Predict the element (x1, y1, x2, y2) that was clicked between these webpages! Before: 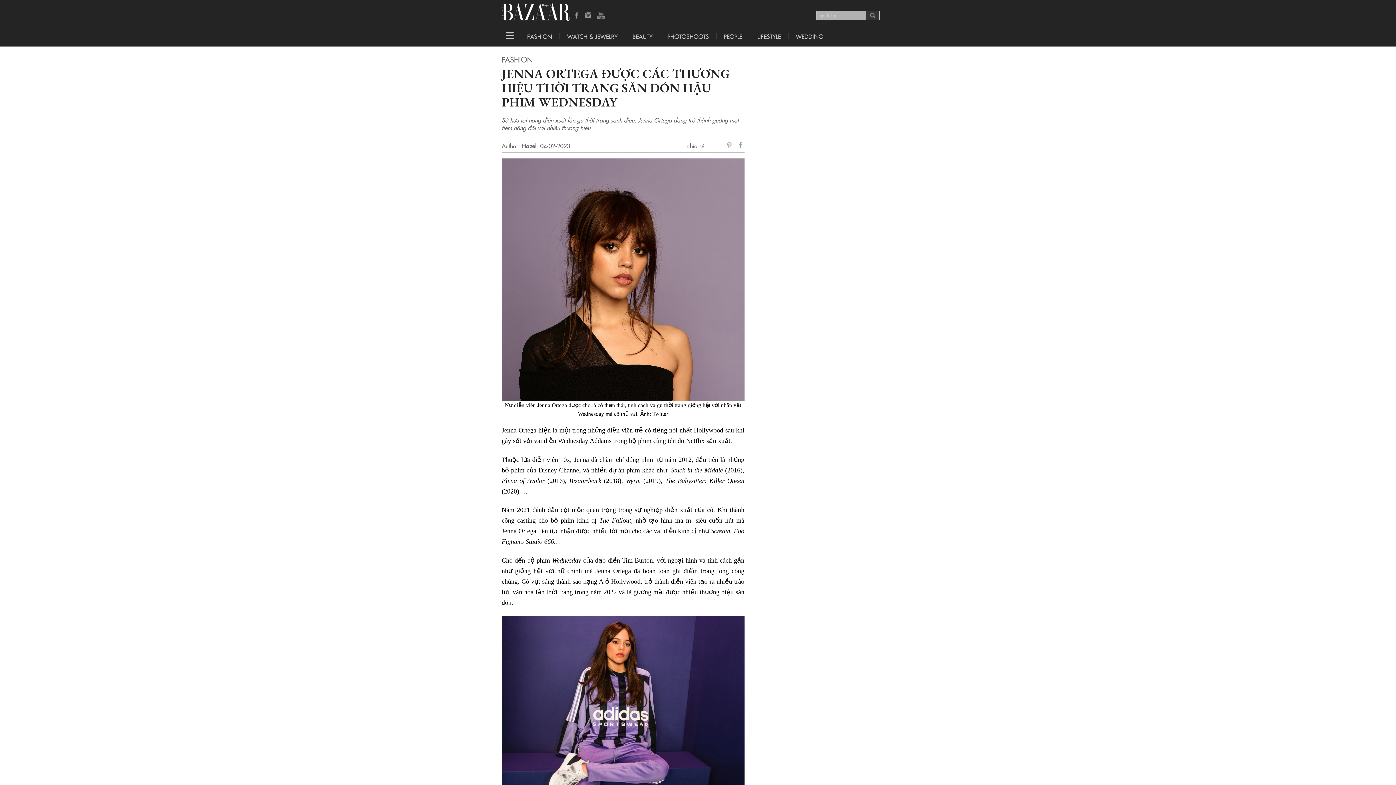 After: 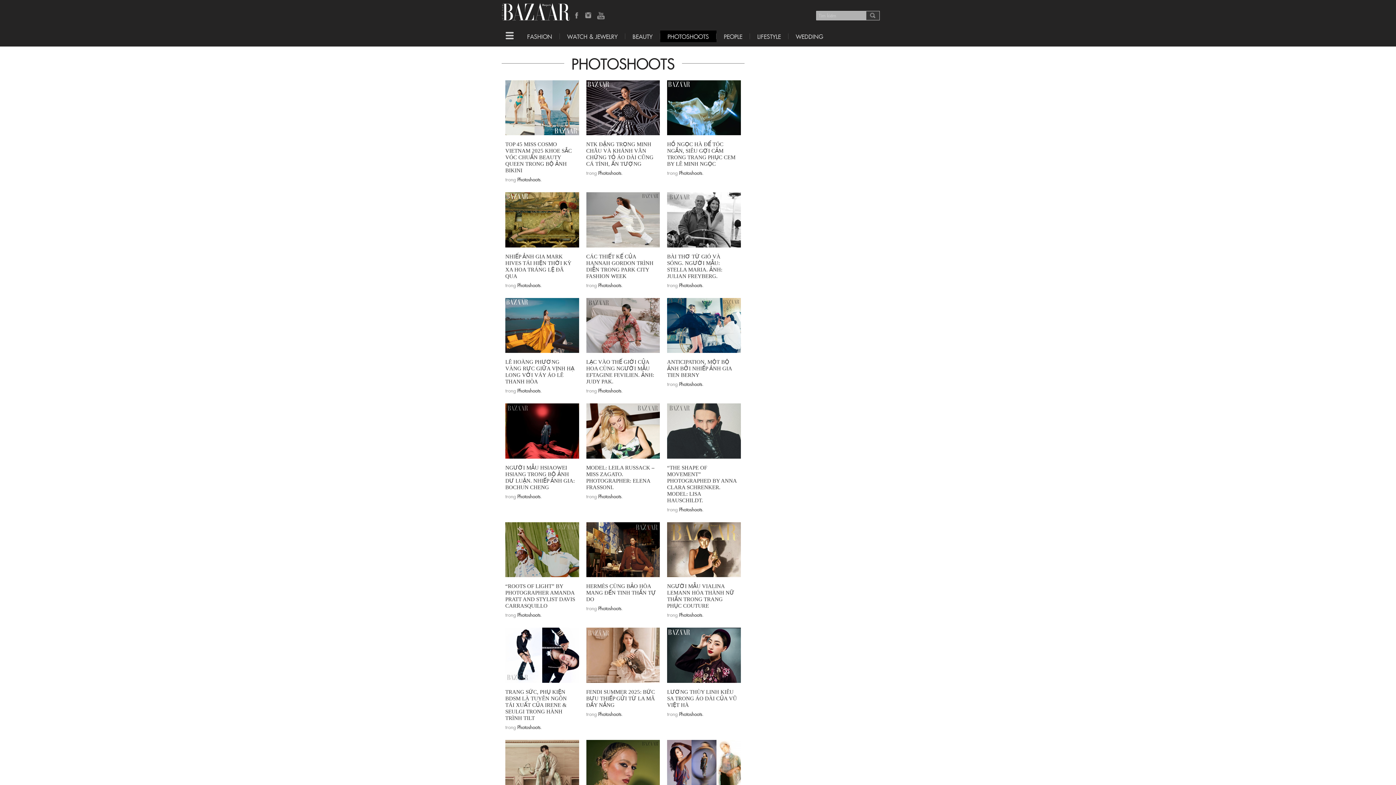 Action: label: PHOTOSHOOTS bbox: (660, 33, 716, 39)